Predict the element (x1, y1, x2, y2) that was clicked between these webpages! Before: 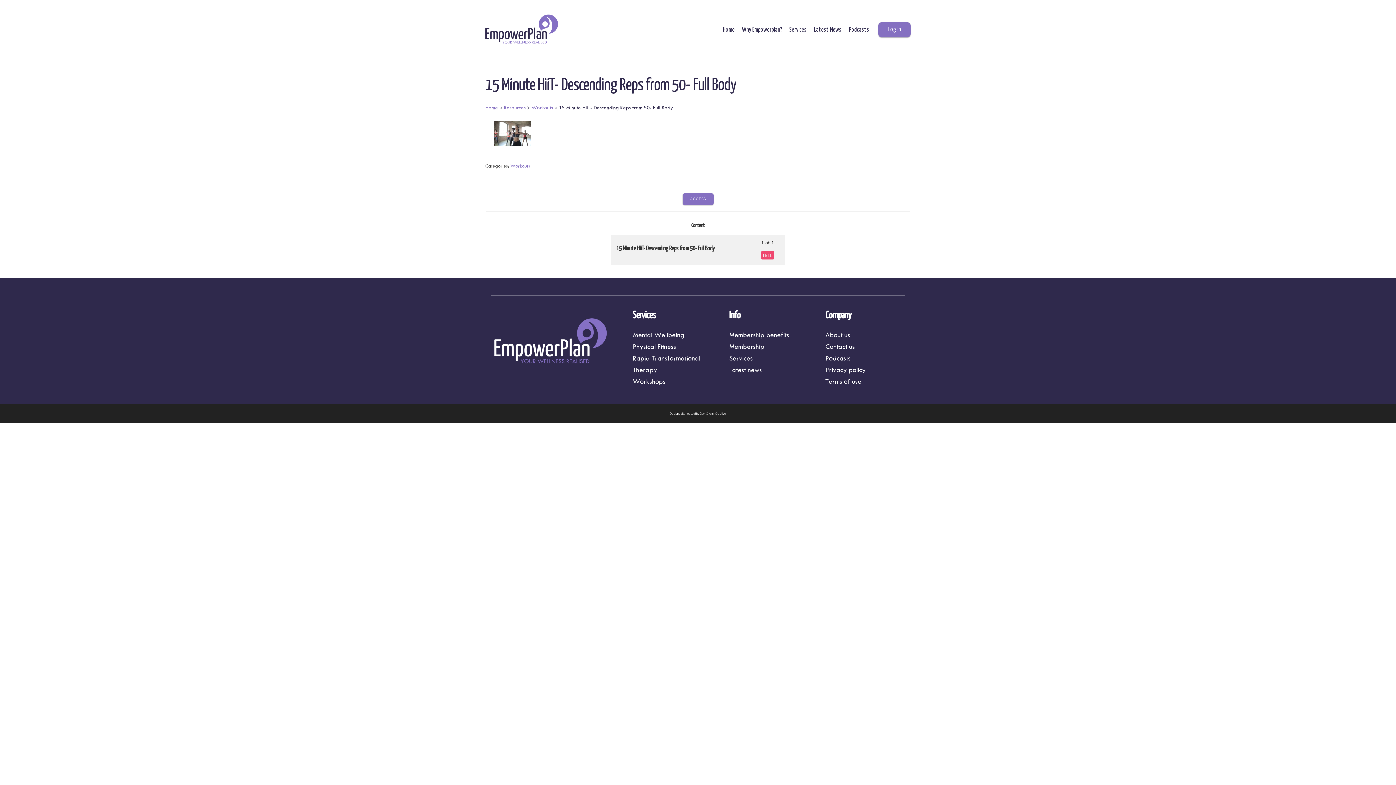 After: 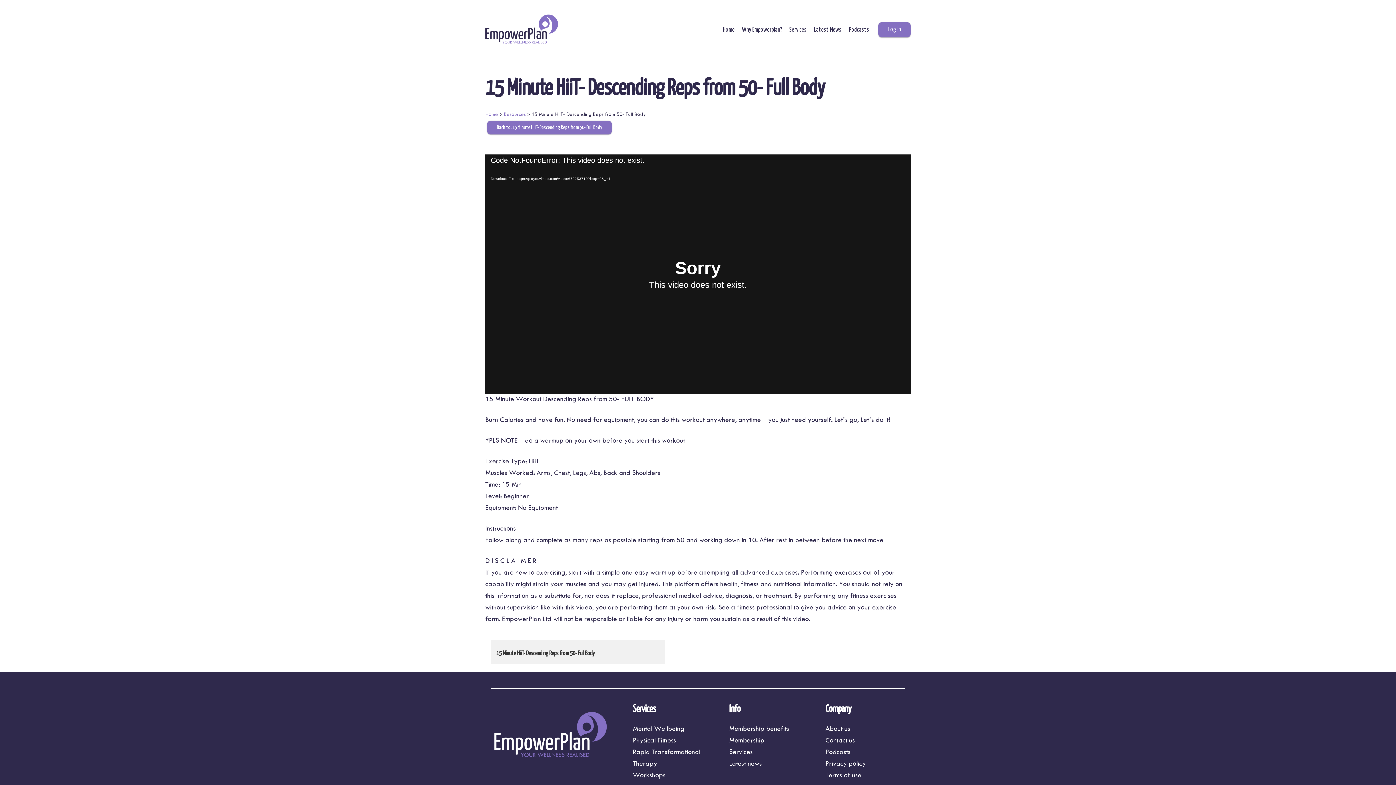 Action: label: 1 of 1
FREE
15 Minute HiiT- Descending Reps from 50- Full Body bbox: (610, 234, 785, 265)